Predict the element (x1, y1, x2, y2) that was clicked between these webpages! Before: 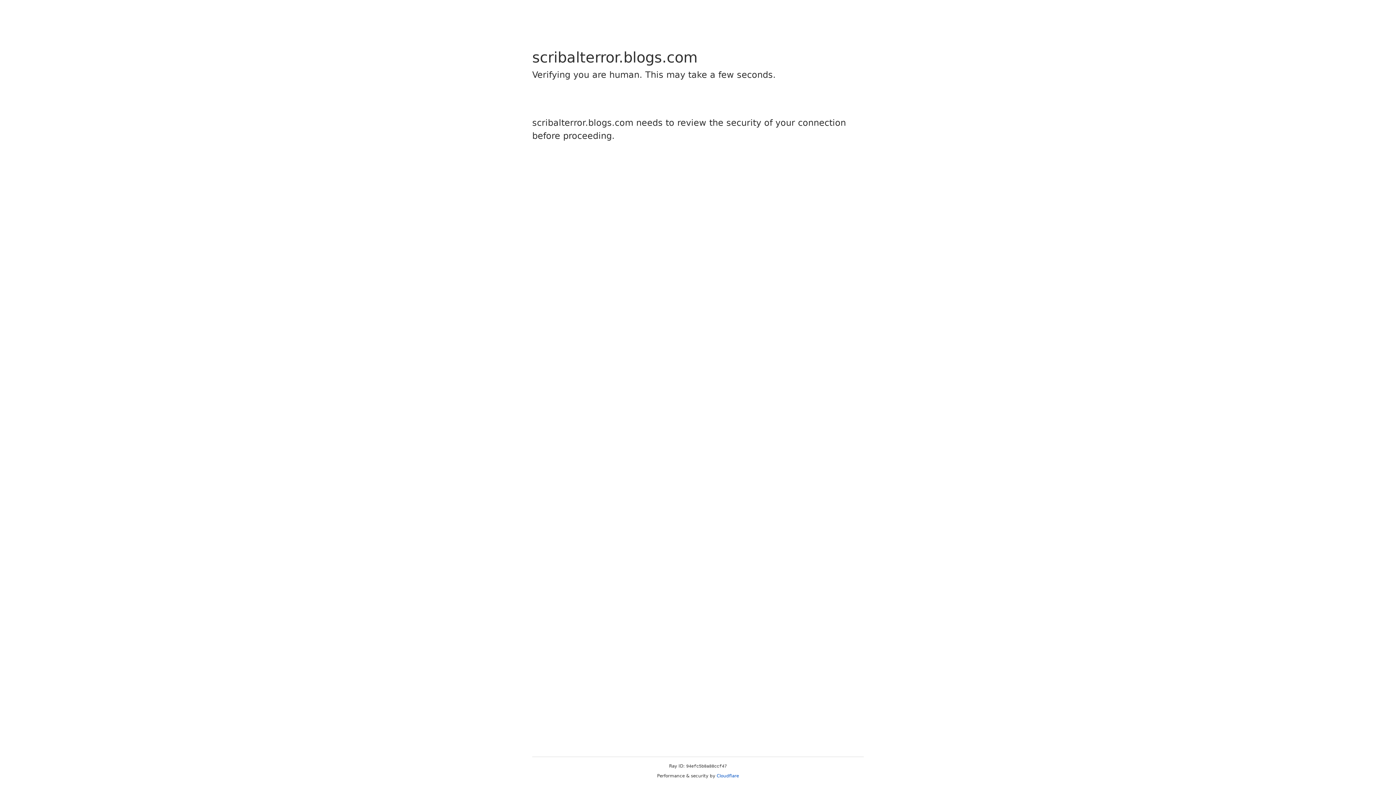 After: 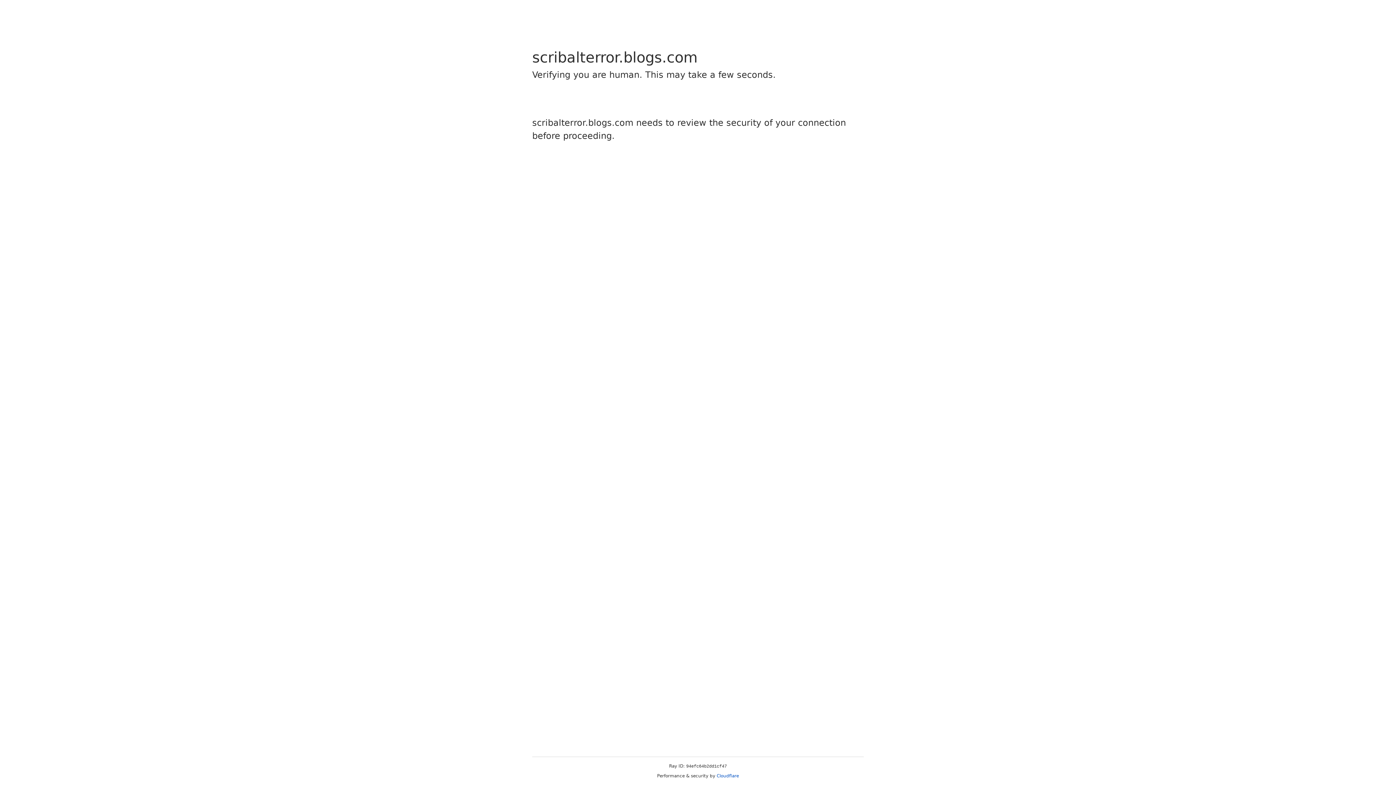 Action: label: Cloudflare bbox: (716, 773, 739, 778)